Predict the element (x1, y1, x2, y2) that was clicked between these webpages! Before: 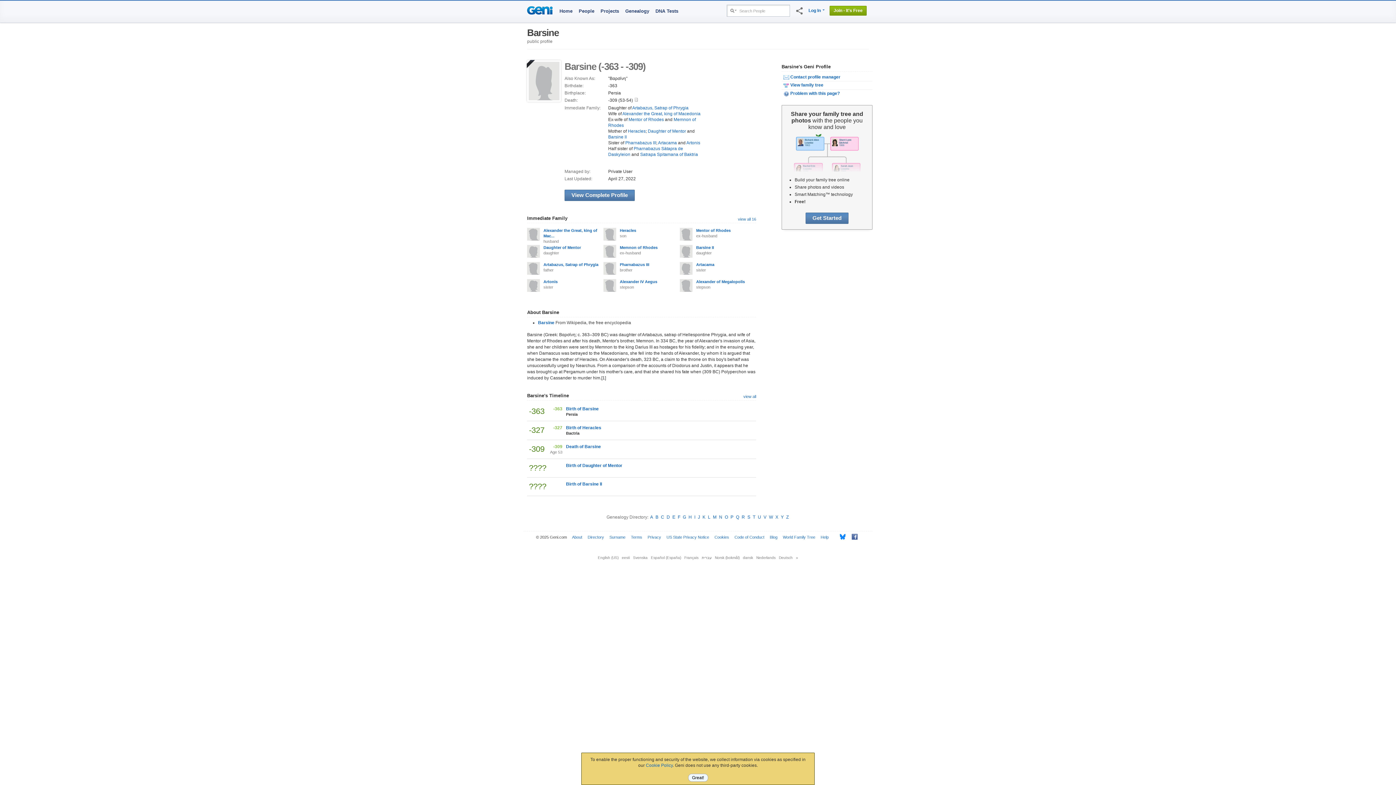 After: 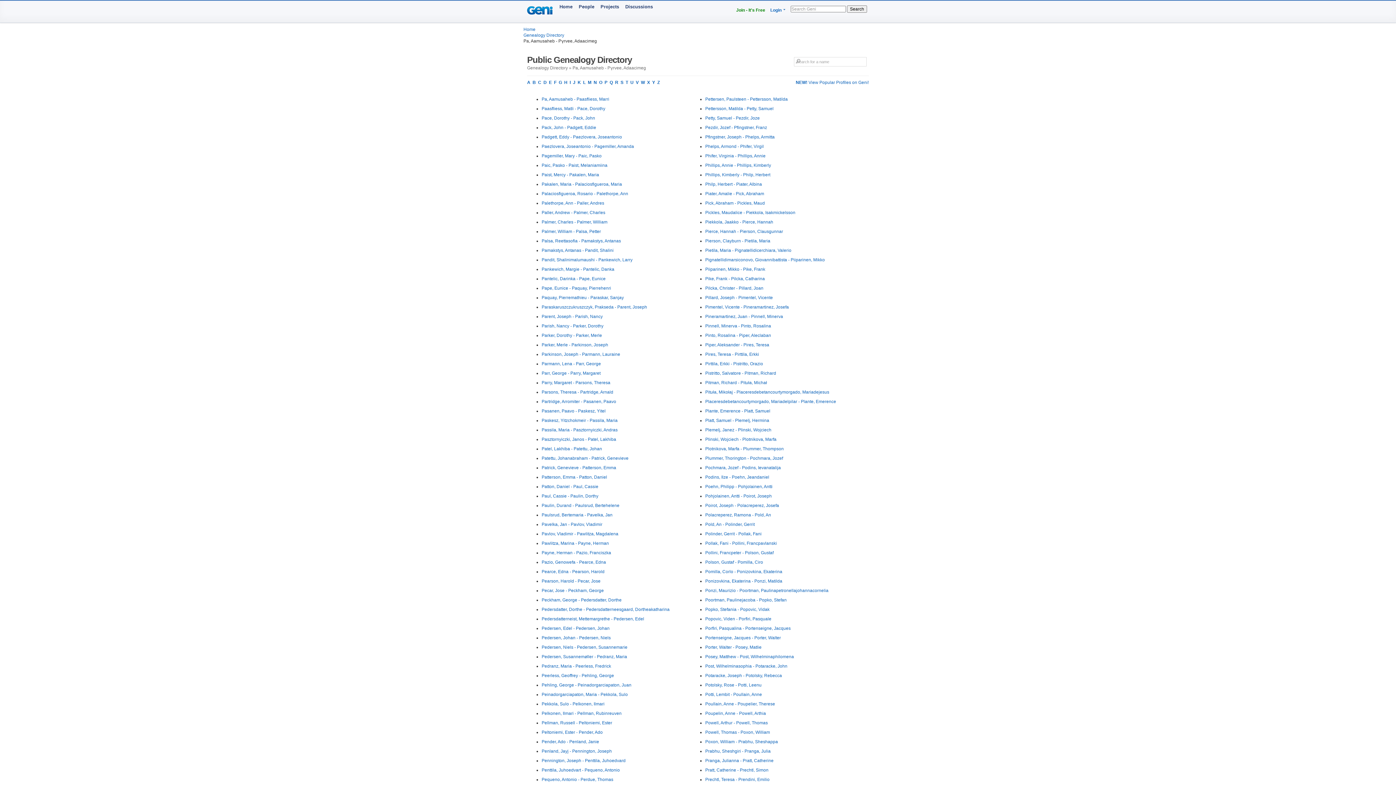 Action: label: P bbox: (730, 514, 733, 520)